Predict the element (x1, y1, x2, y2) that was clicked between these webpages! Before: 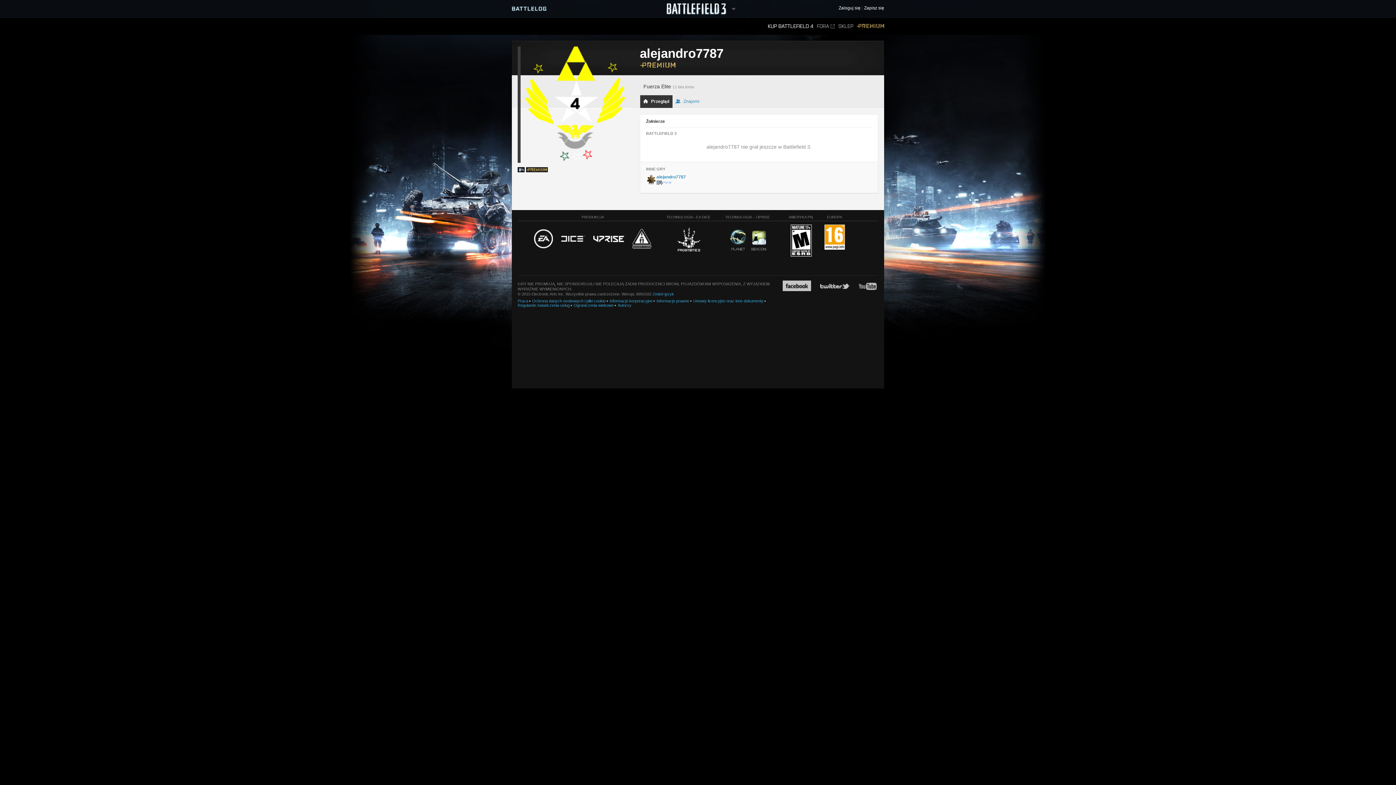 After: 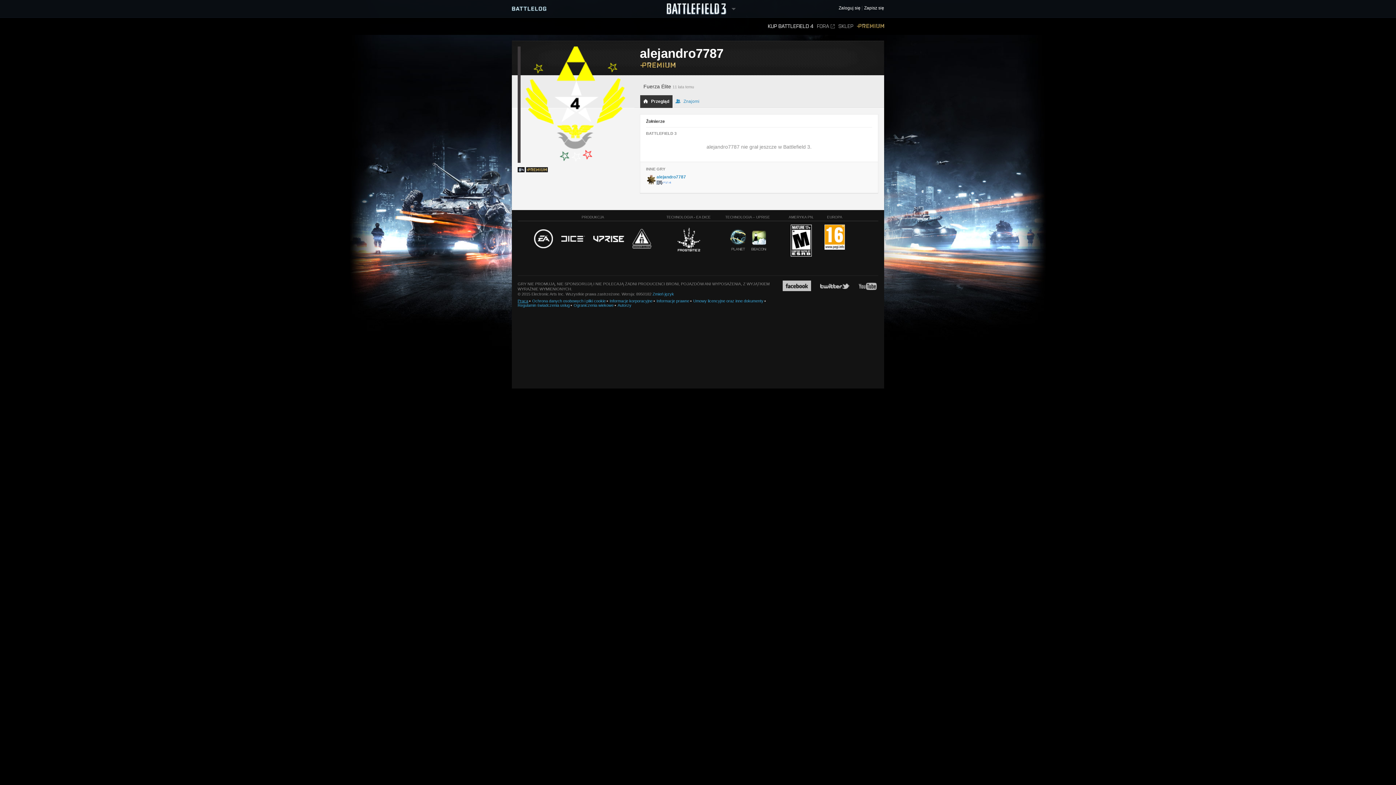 Action: bbox: (517, 298, 528, 303) label: Praca